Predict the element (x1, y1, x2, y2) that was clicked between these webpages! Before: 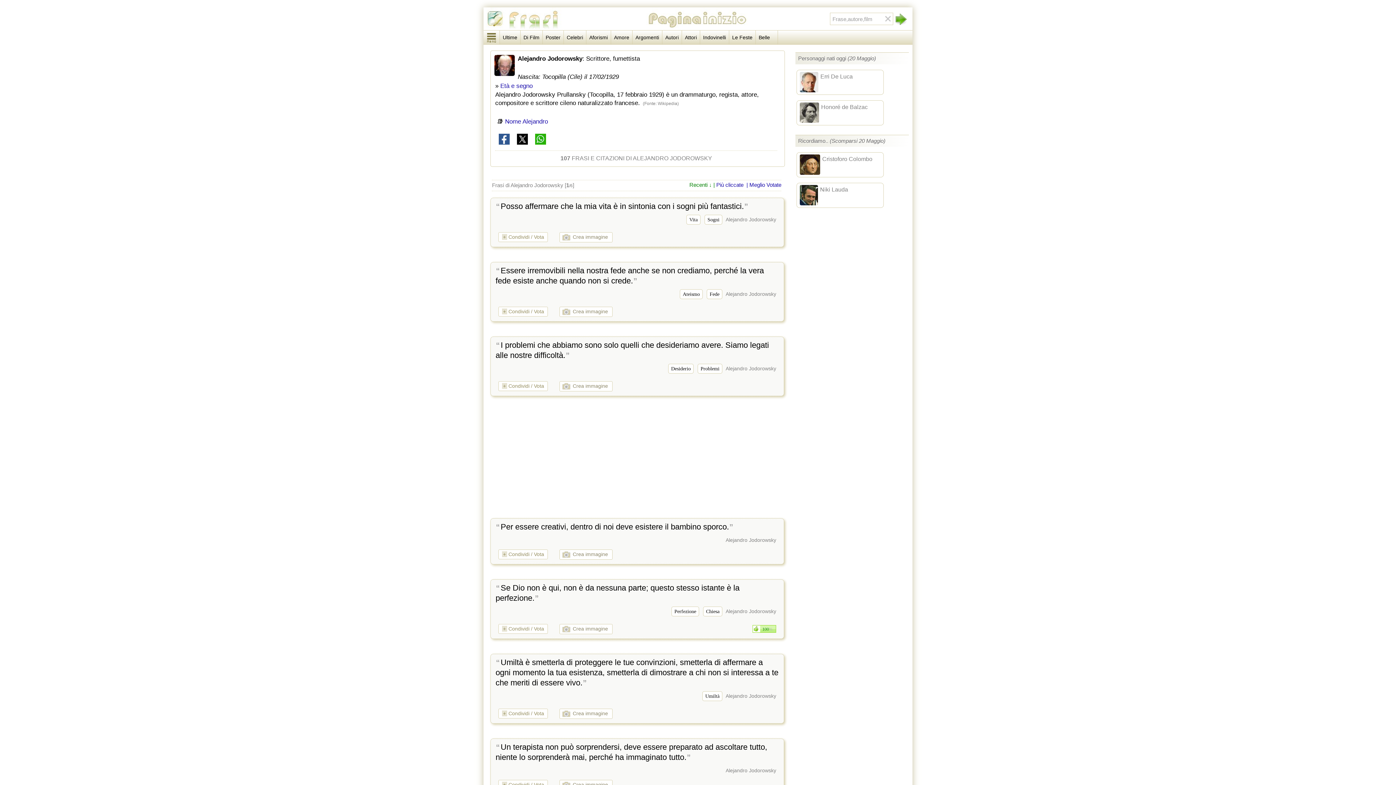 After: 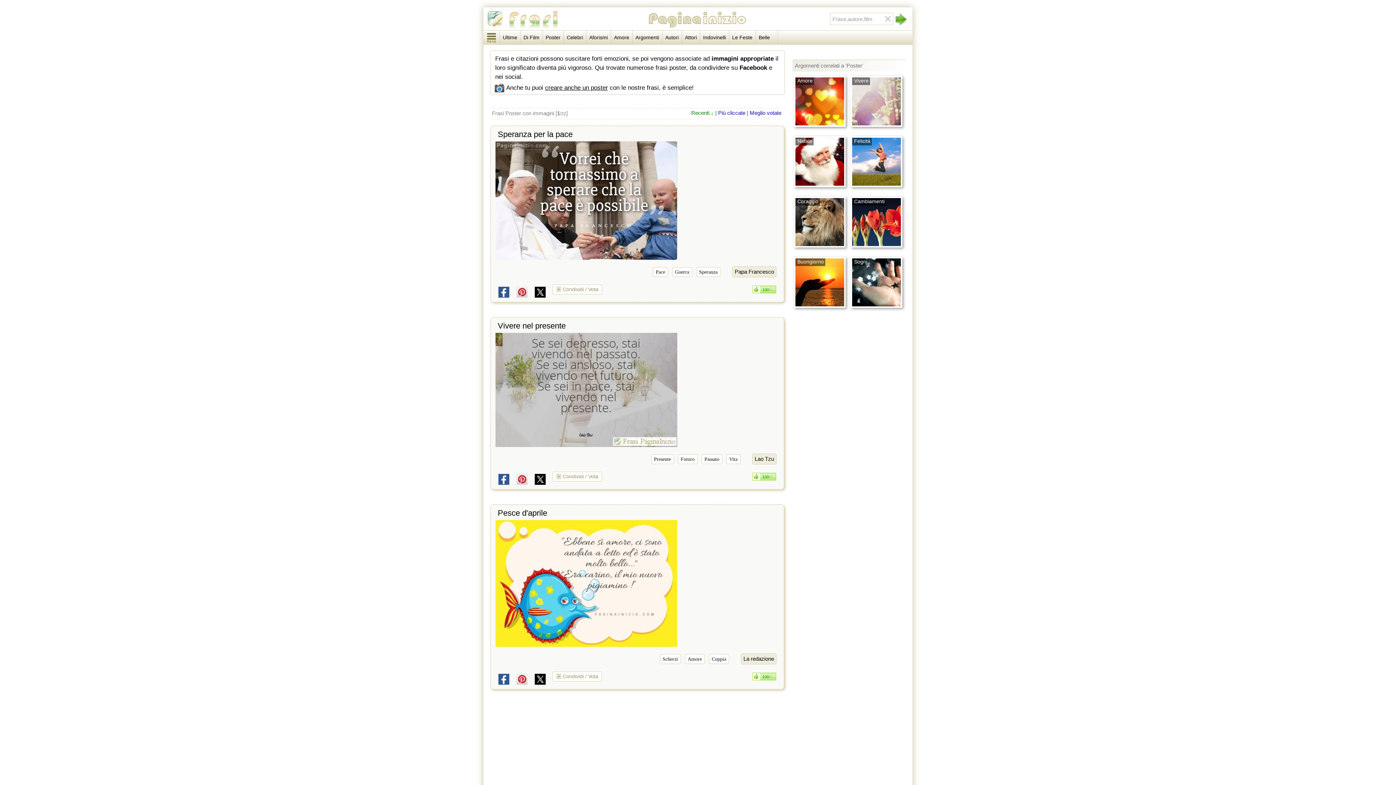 Action: bbox: (542, 30, 564, 44) label: Poster